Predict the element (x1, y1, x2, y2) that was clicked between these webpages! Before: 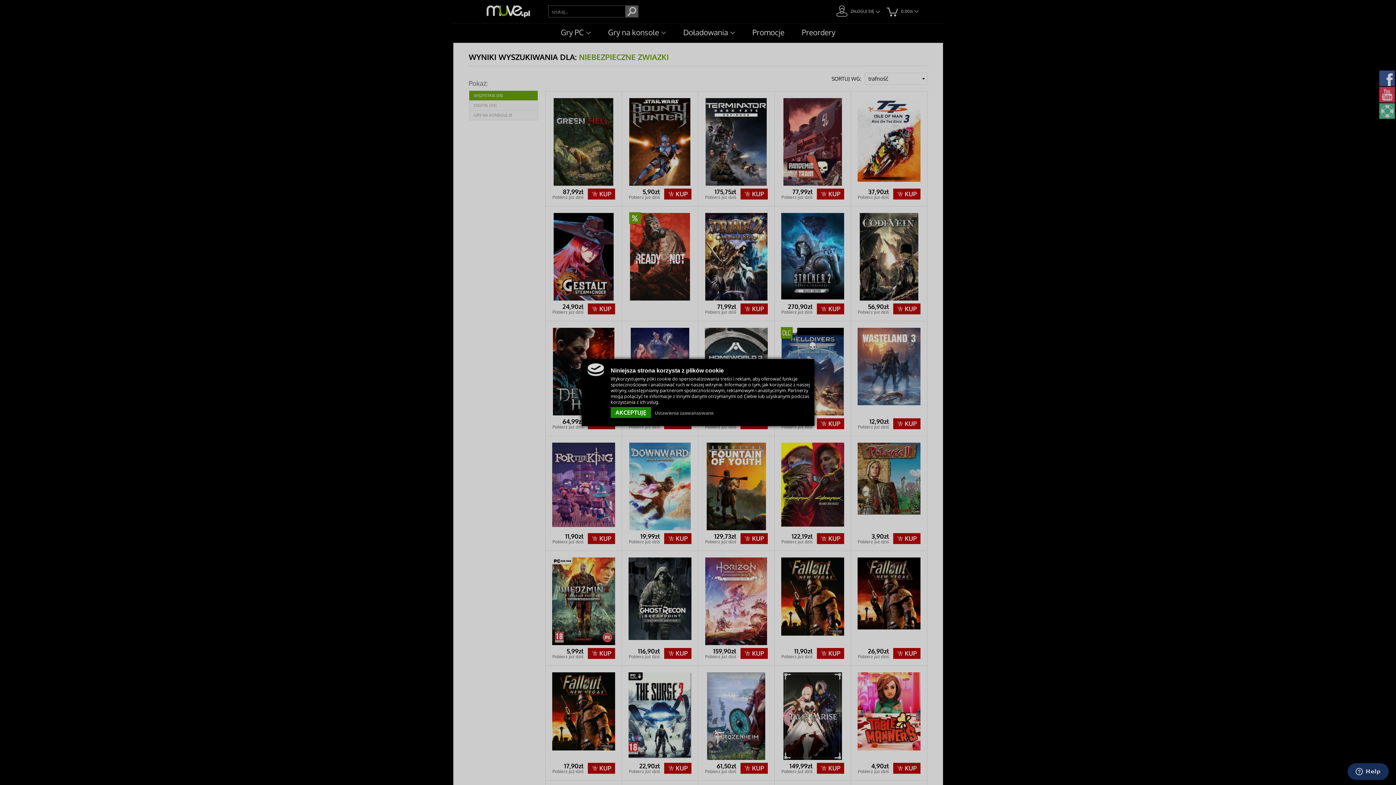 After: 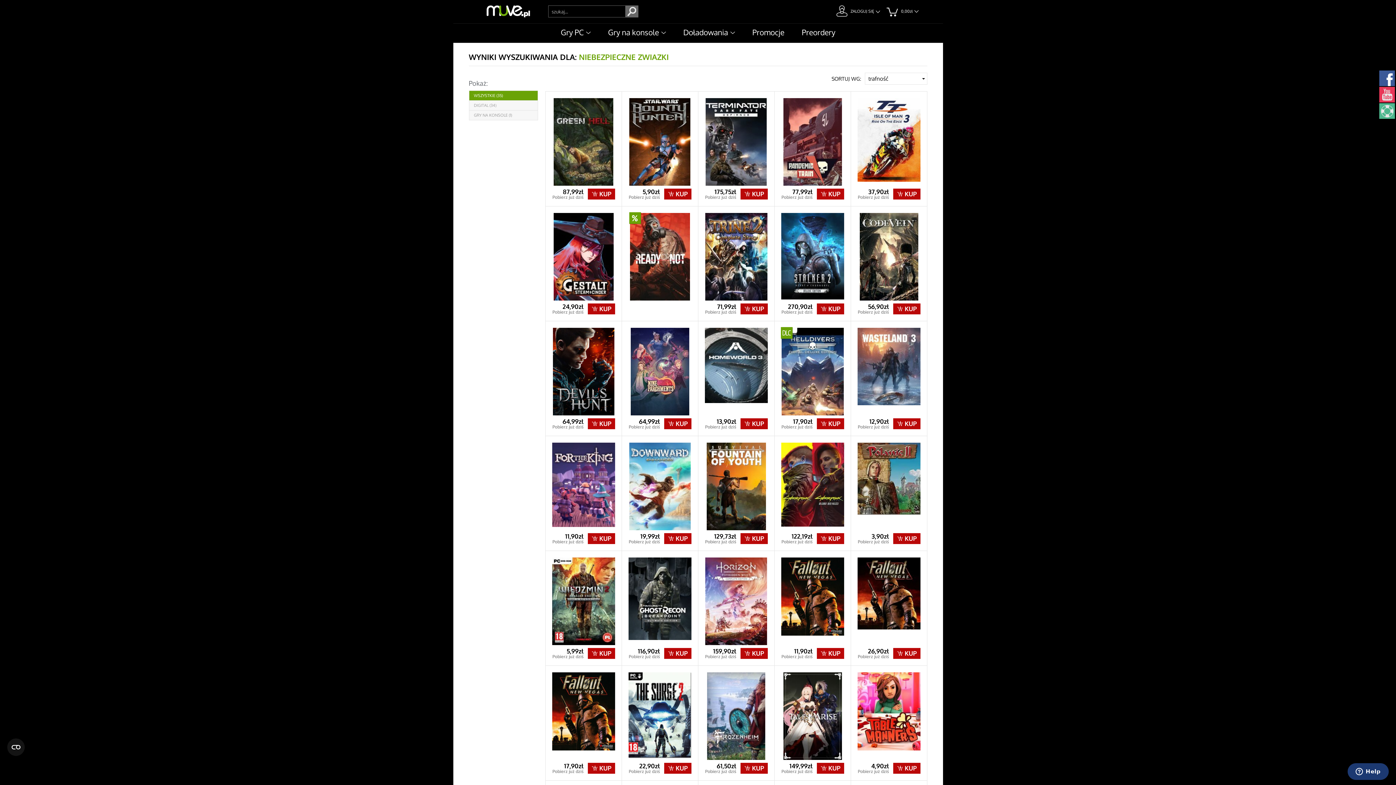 Action: bbox: (610, 407, 651, 418) label: AKCEPTUJĘ